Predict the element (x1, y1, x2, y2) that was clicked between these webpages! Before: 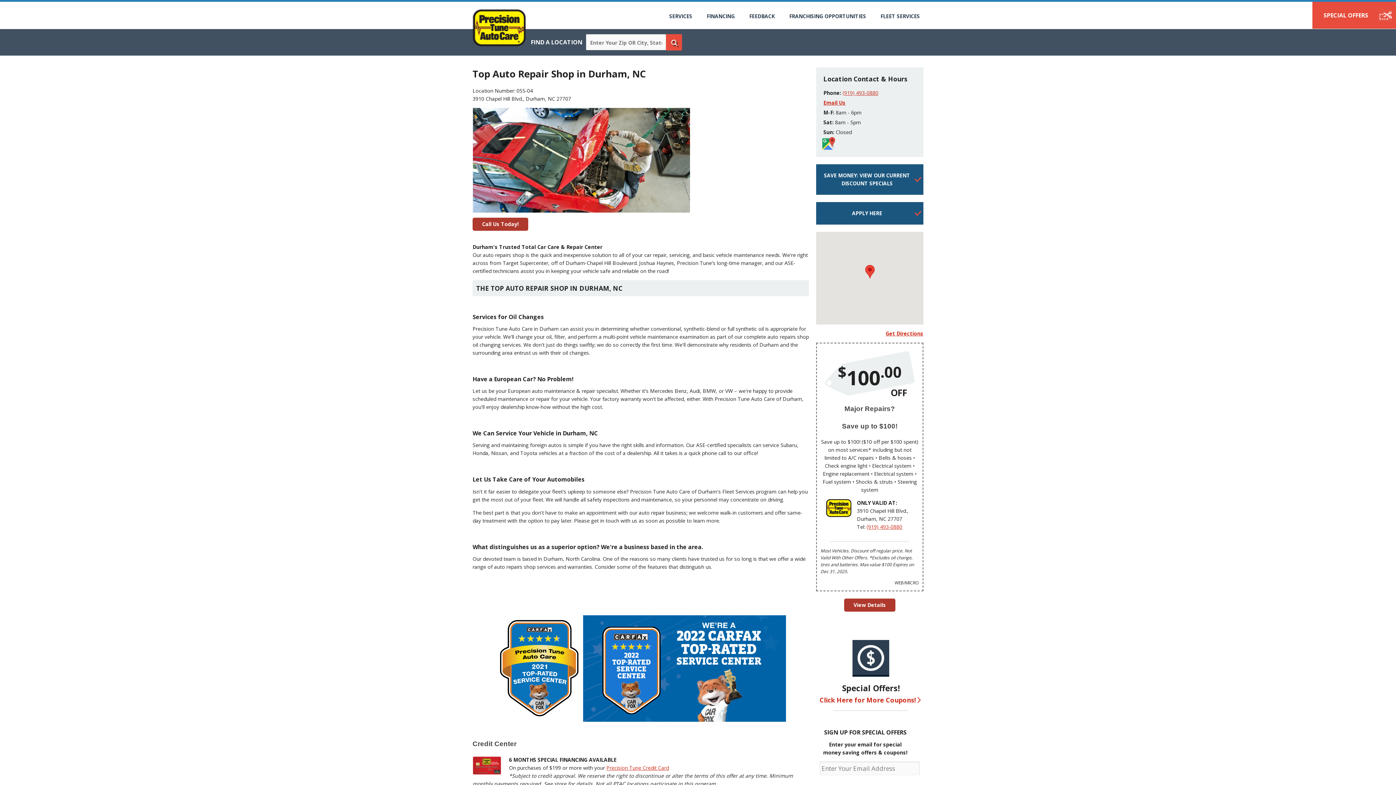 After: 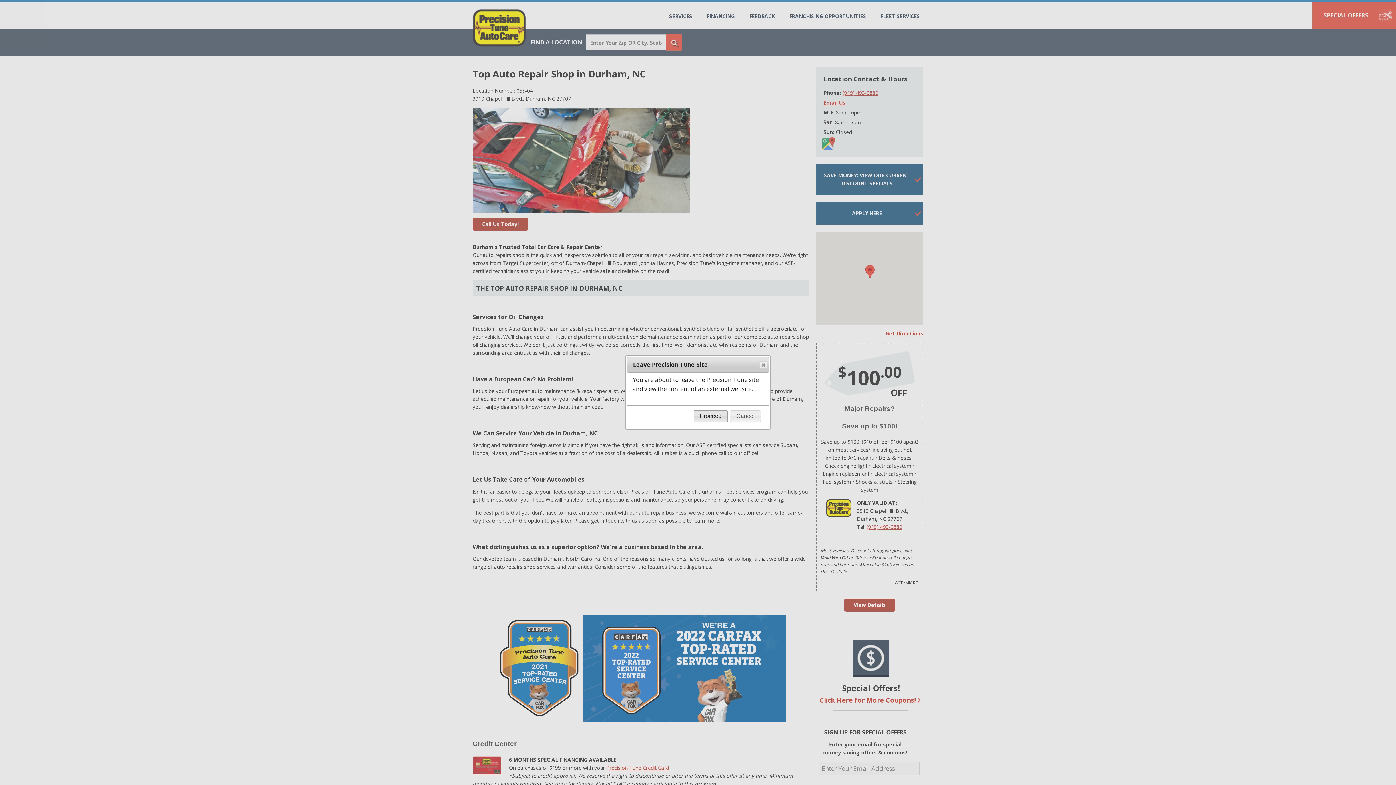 Action: label: (919) 493-0880 bbox: (842, 89, 878, 96)